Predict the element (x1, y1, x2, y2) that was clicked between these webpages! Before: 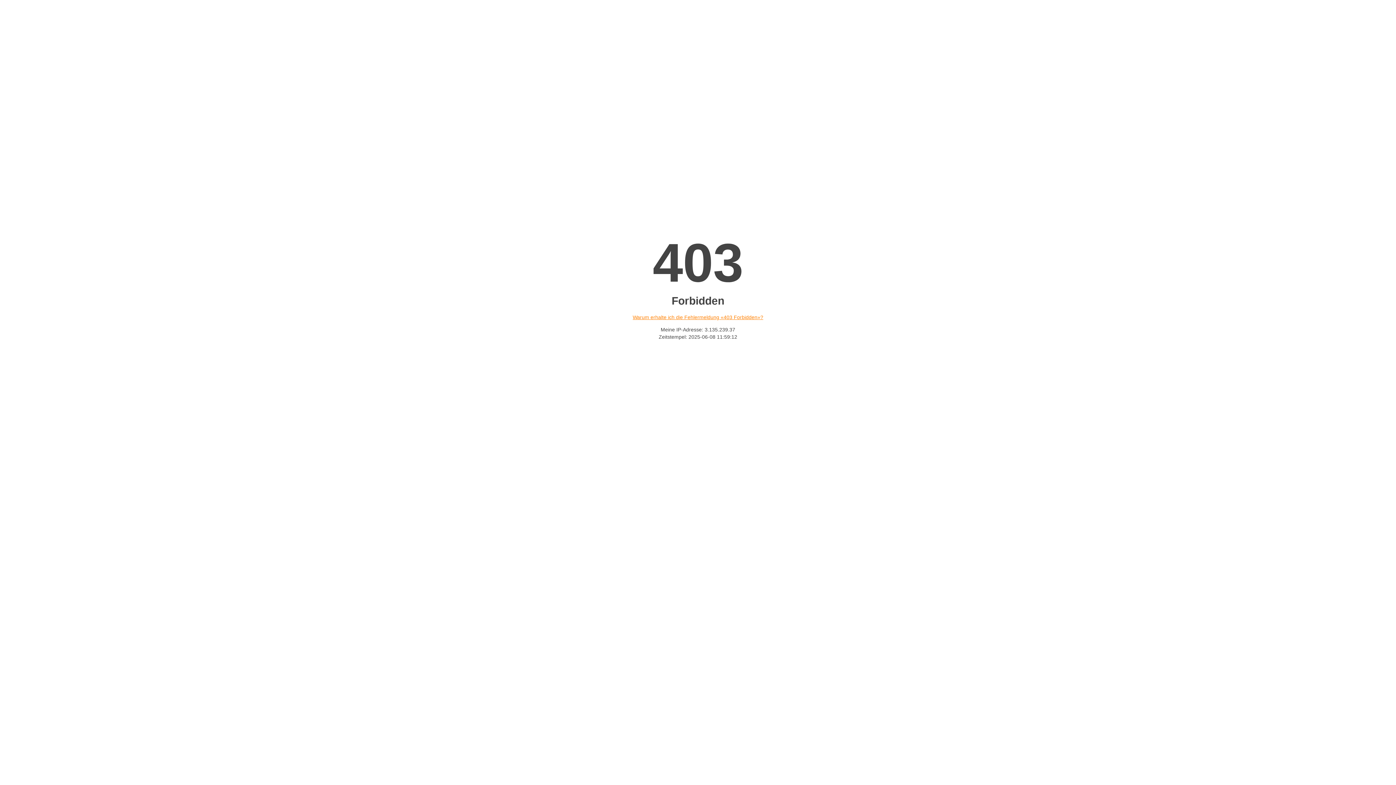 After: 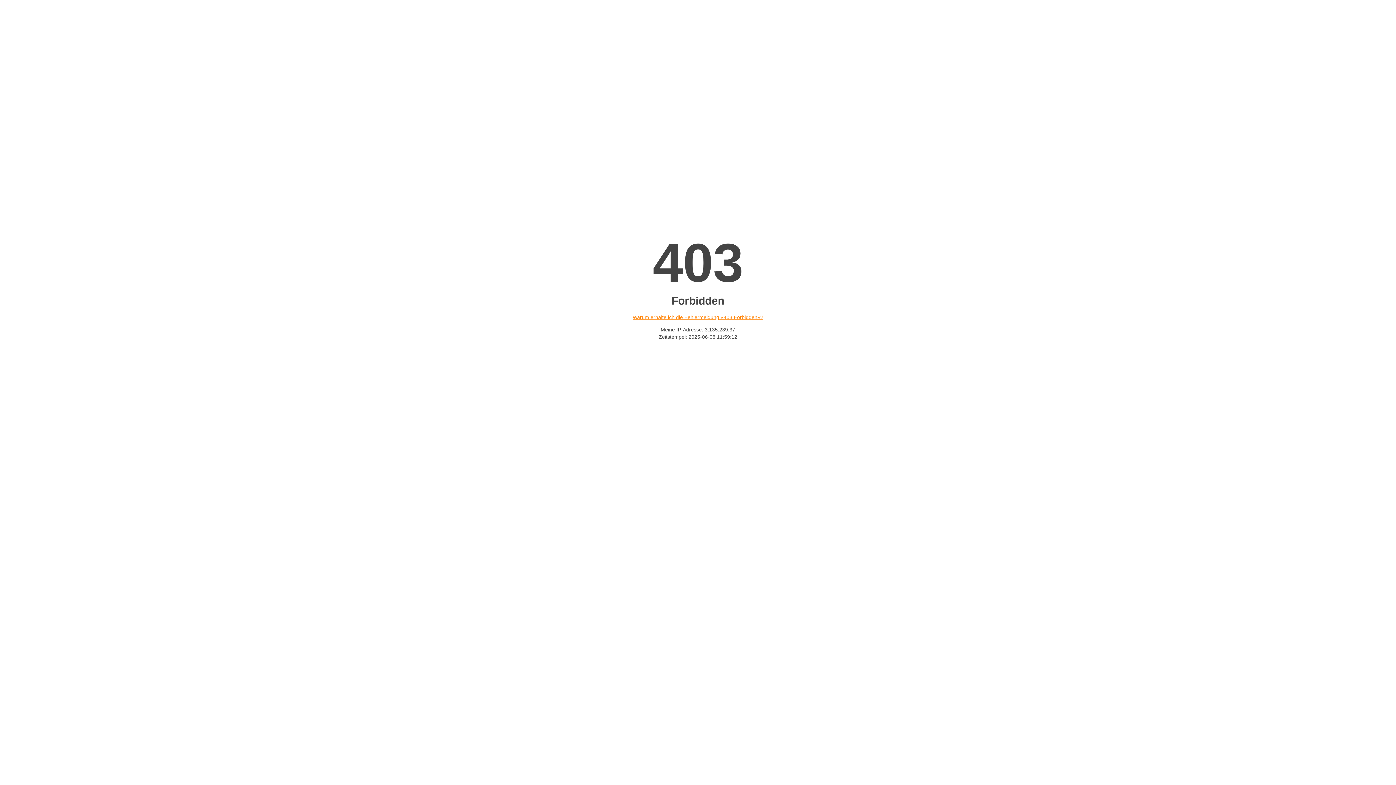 Action: bbox: (632, 314, 763, 320) label: Warum erhalte ich die Fehlermeldung «403 Forbidden»?